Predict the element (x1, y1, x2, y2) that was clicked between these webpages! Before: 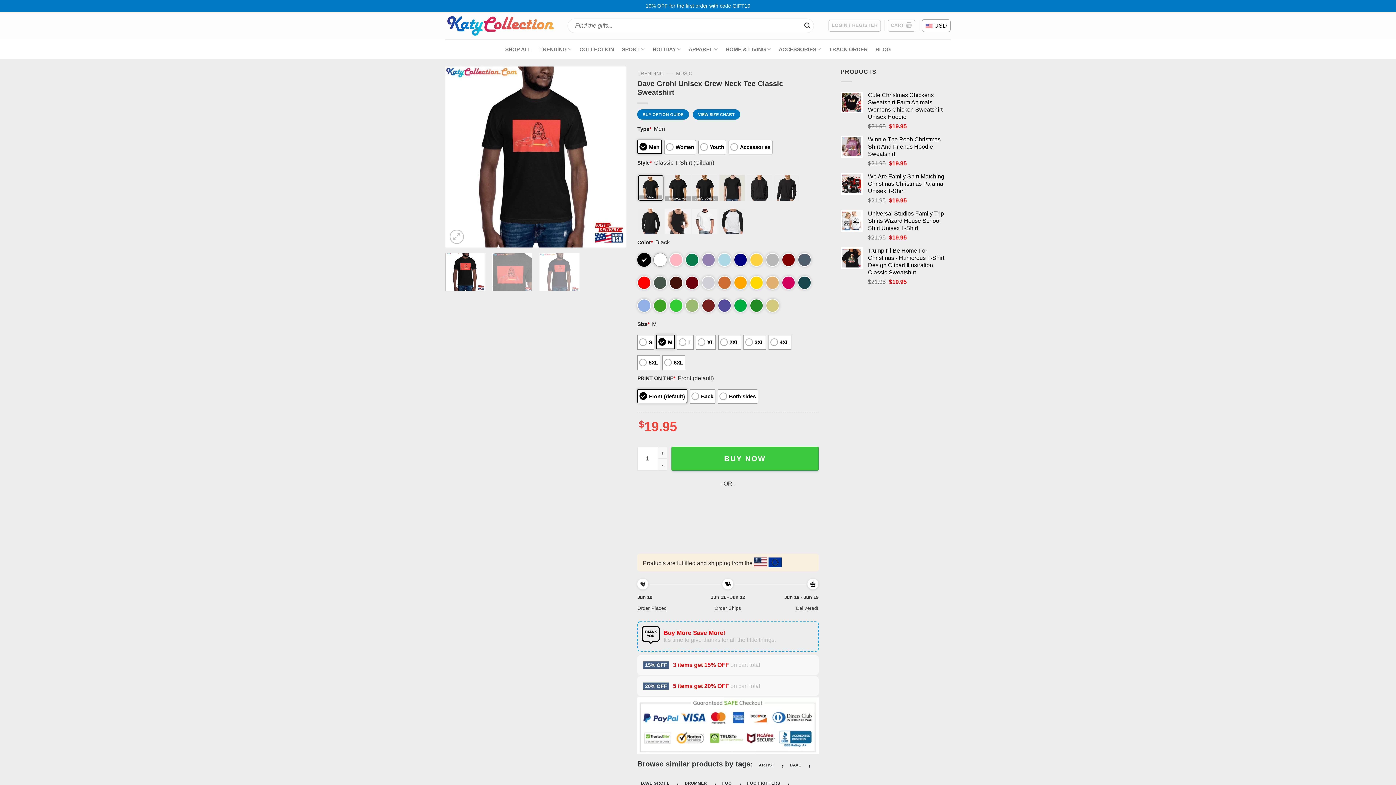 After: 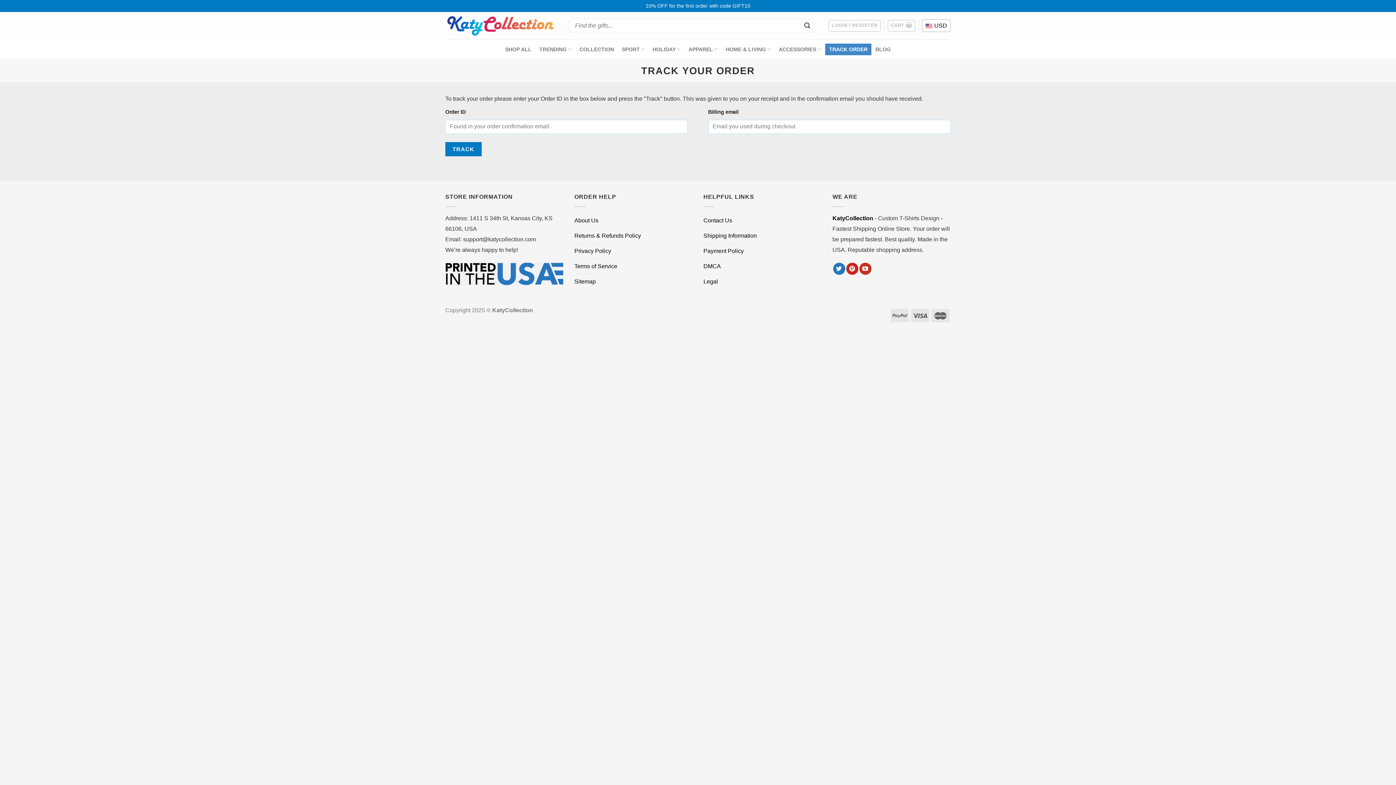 Action: label: TRACK ORDER bbox: (825, 43, 871, 55)